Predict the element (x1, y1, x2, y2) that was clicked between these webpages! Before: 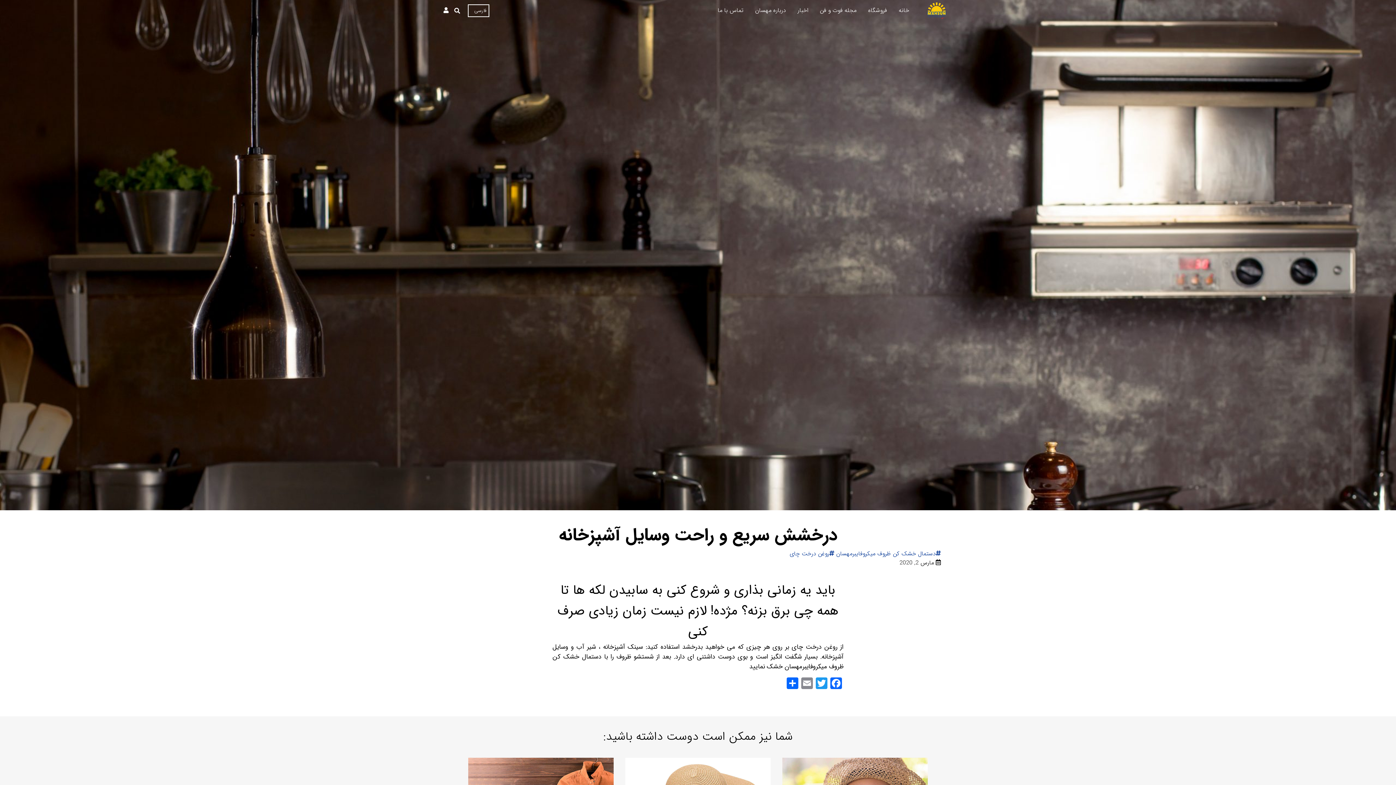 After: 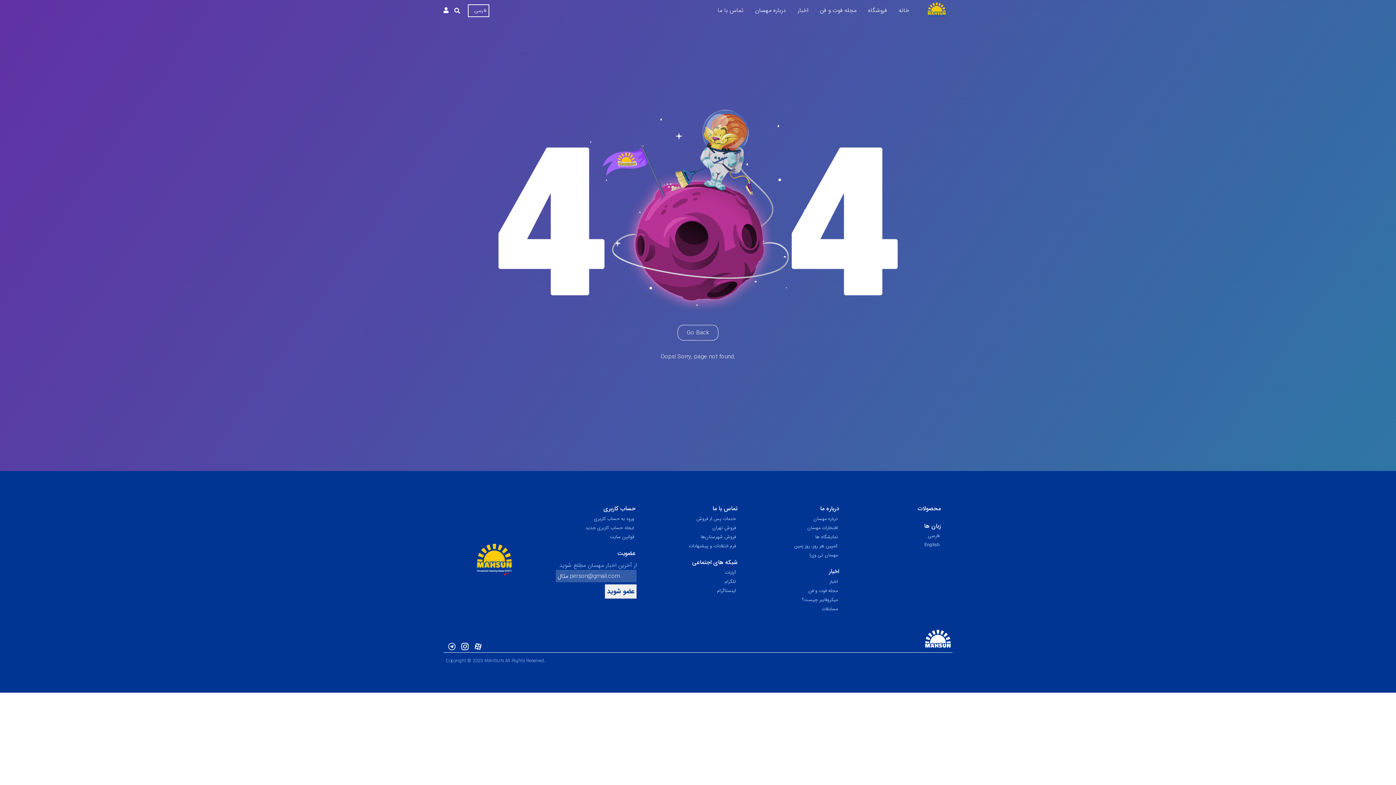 Action: bbox: (834, 549, 941, 558) label: دستمال خشک کن ظروف میکروفایبرمهسان 